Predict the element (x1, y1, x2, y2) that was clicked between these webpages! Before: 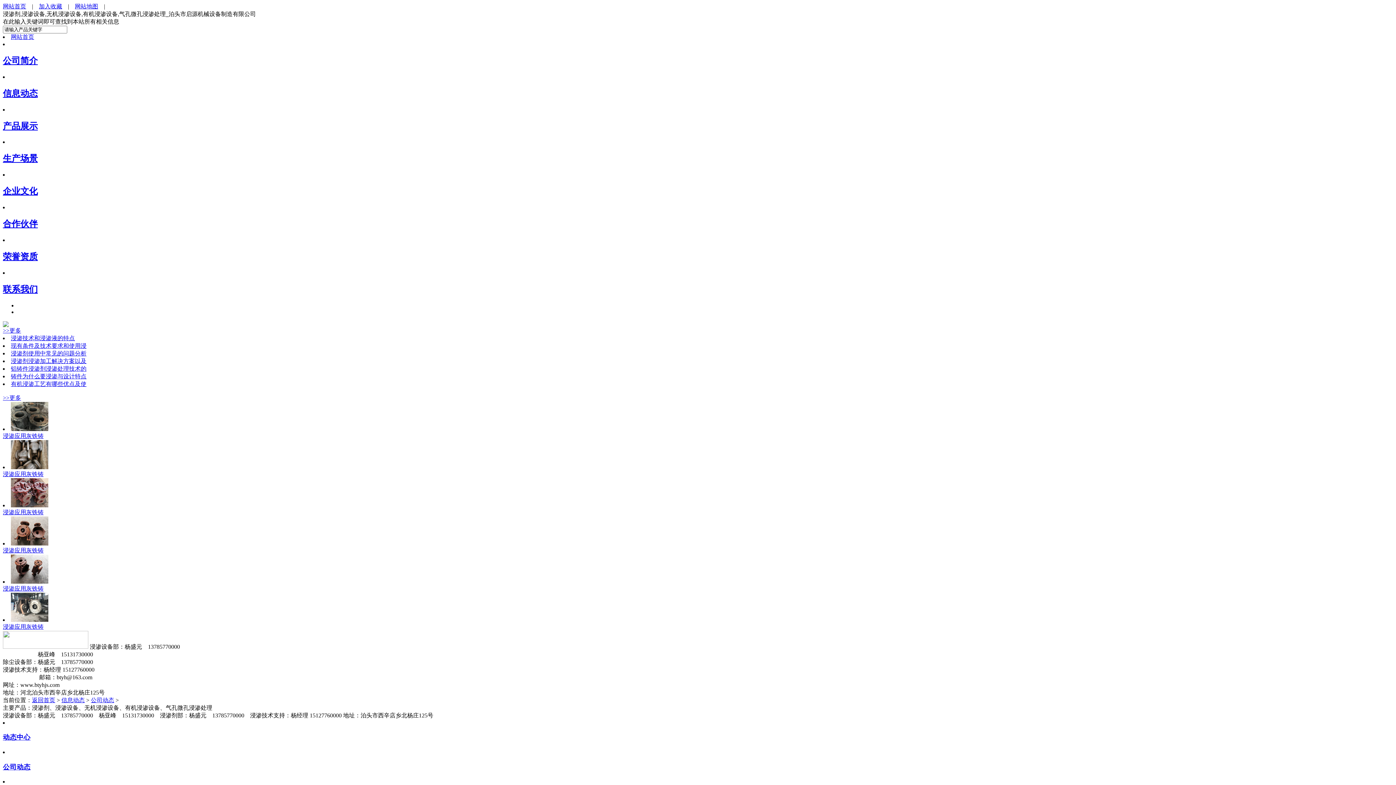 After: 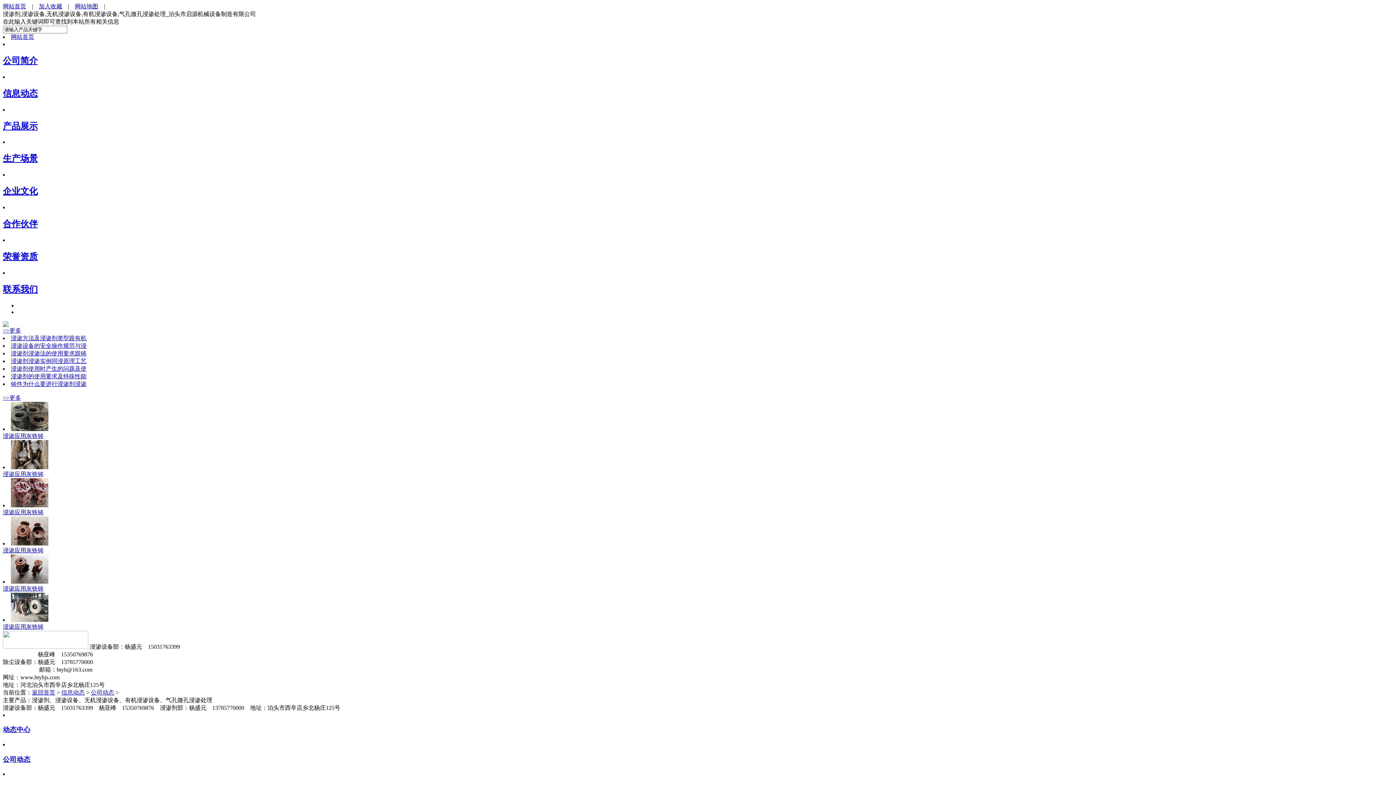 Action: label: 浸渗剂使用中常见的问题分析 bbox: (10, 350, 86, 356)